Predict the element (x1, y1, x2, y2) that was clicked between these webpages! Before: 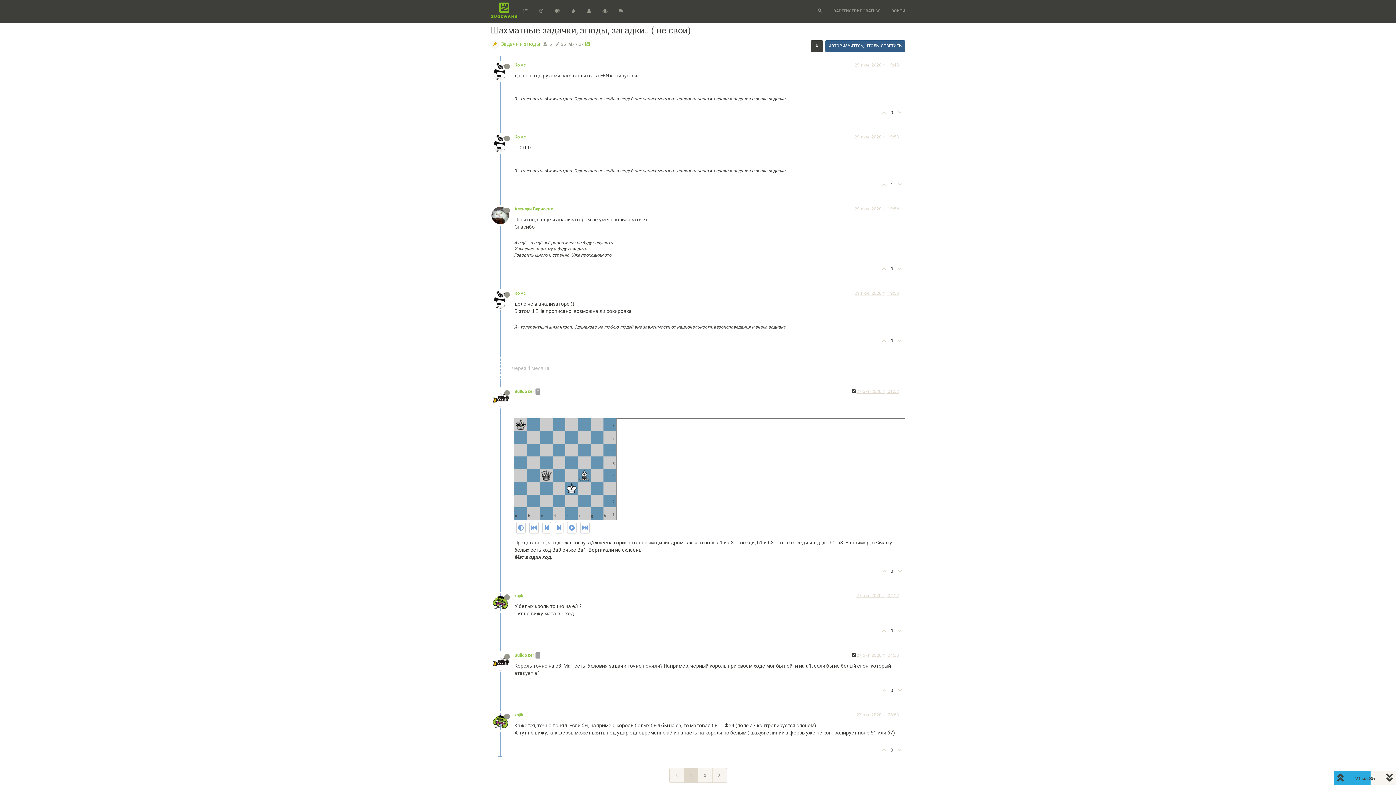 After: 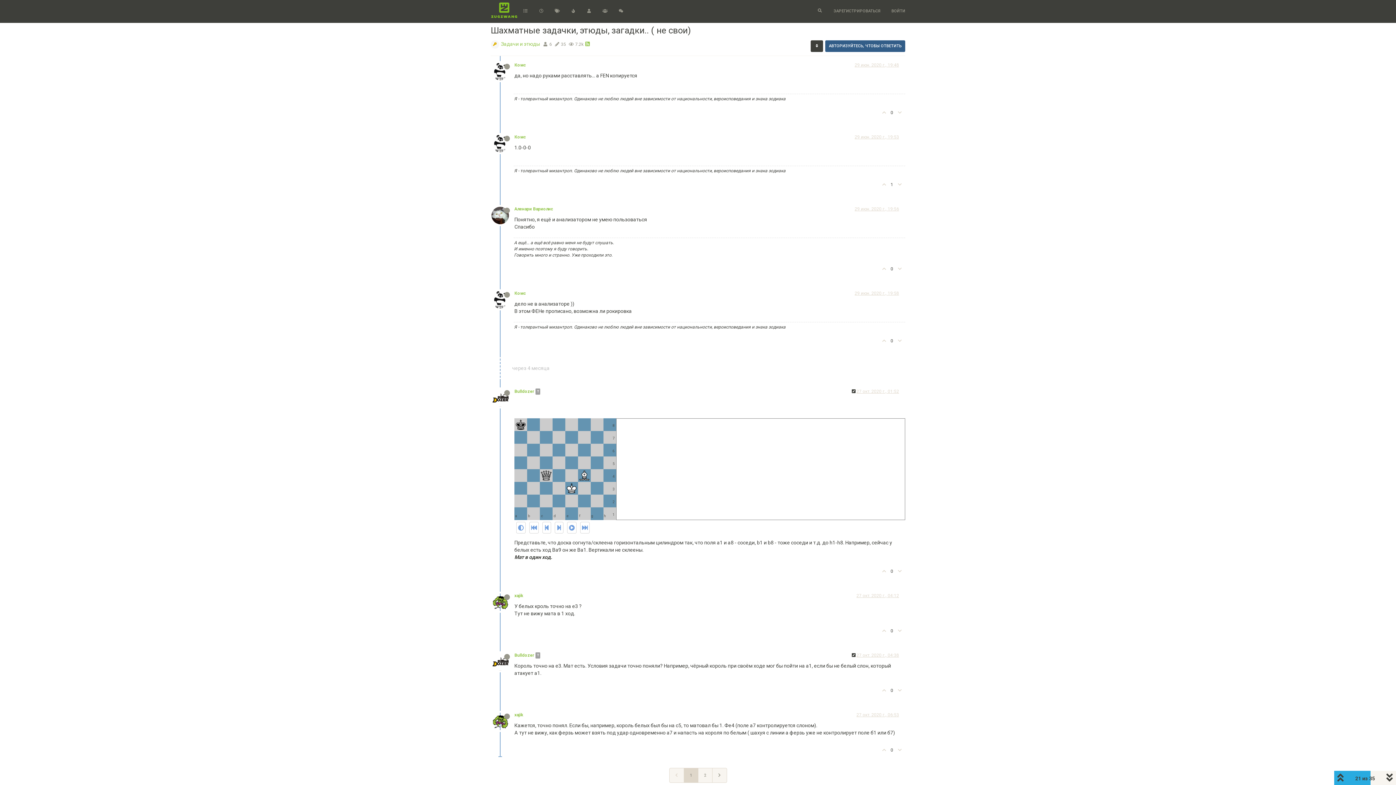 Action: bbox: (878, 178, 888, 191)